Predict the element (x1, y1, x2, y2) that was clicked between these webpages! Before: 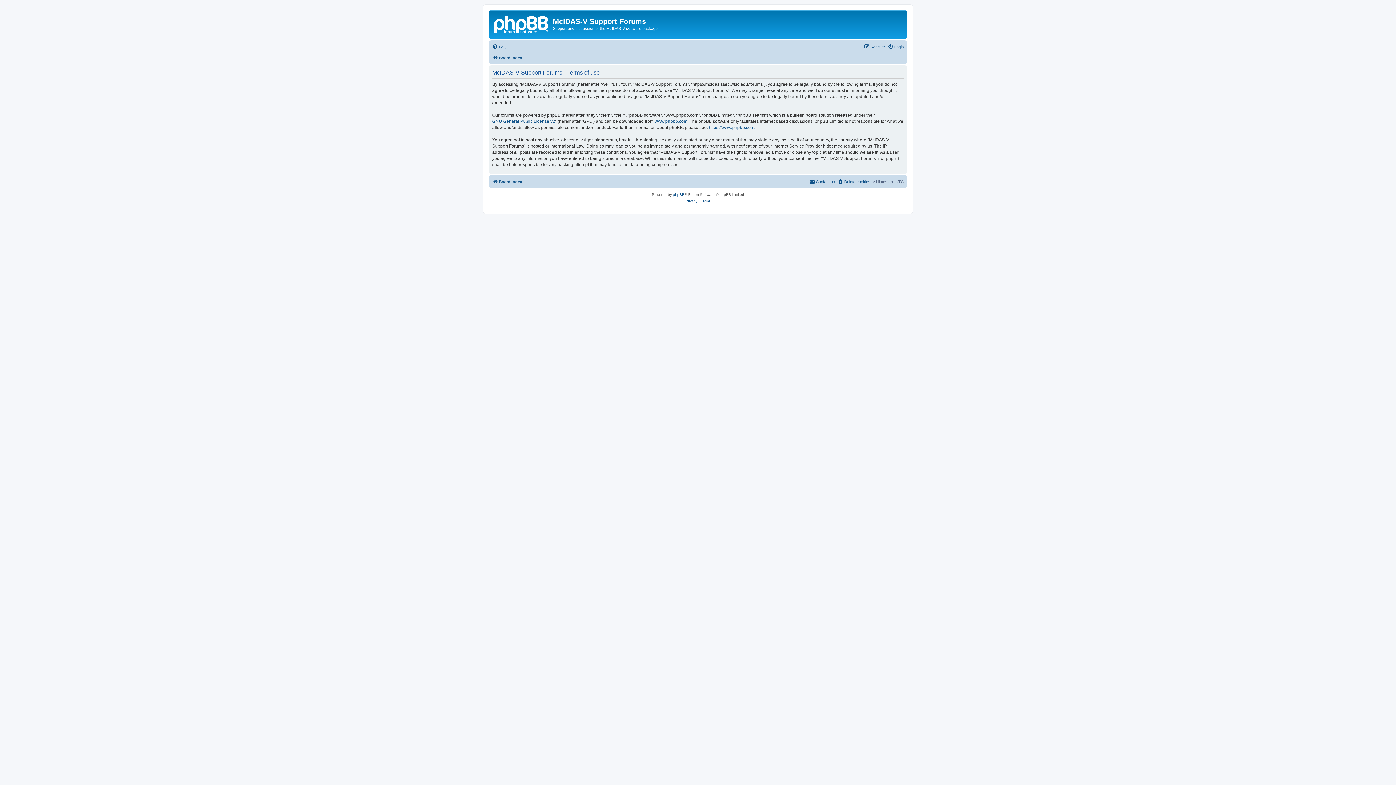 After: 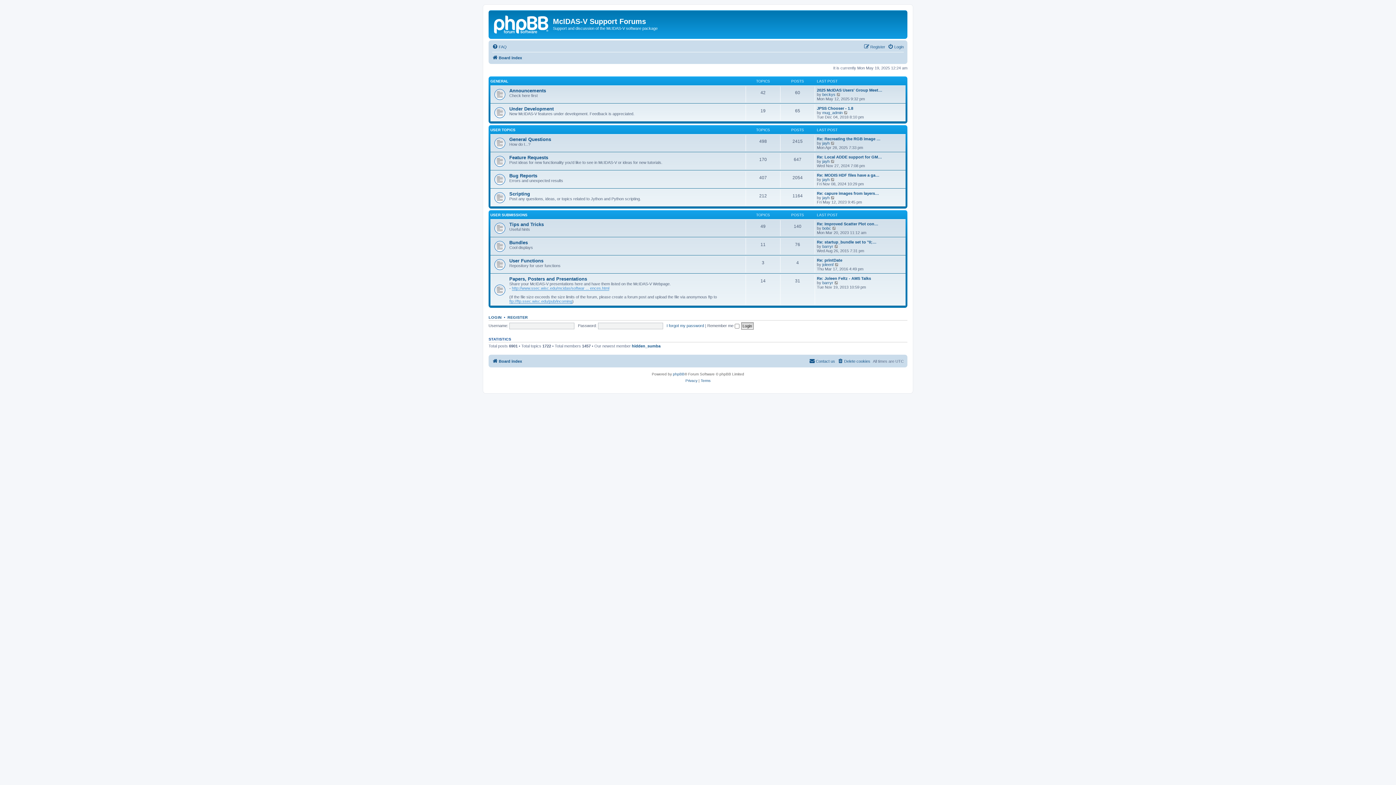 Action: label: Board index bbox: (492, 177, 522, 186)